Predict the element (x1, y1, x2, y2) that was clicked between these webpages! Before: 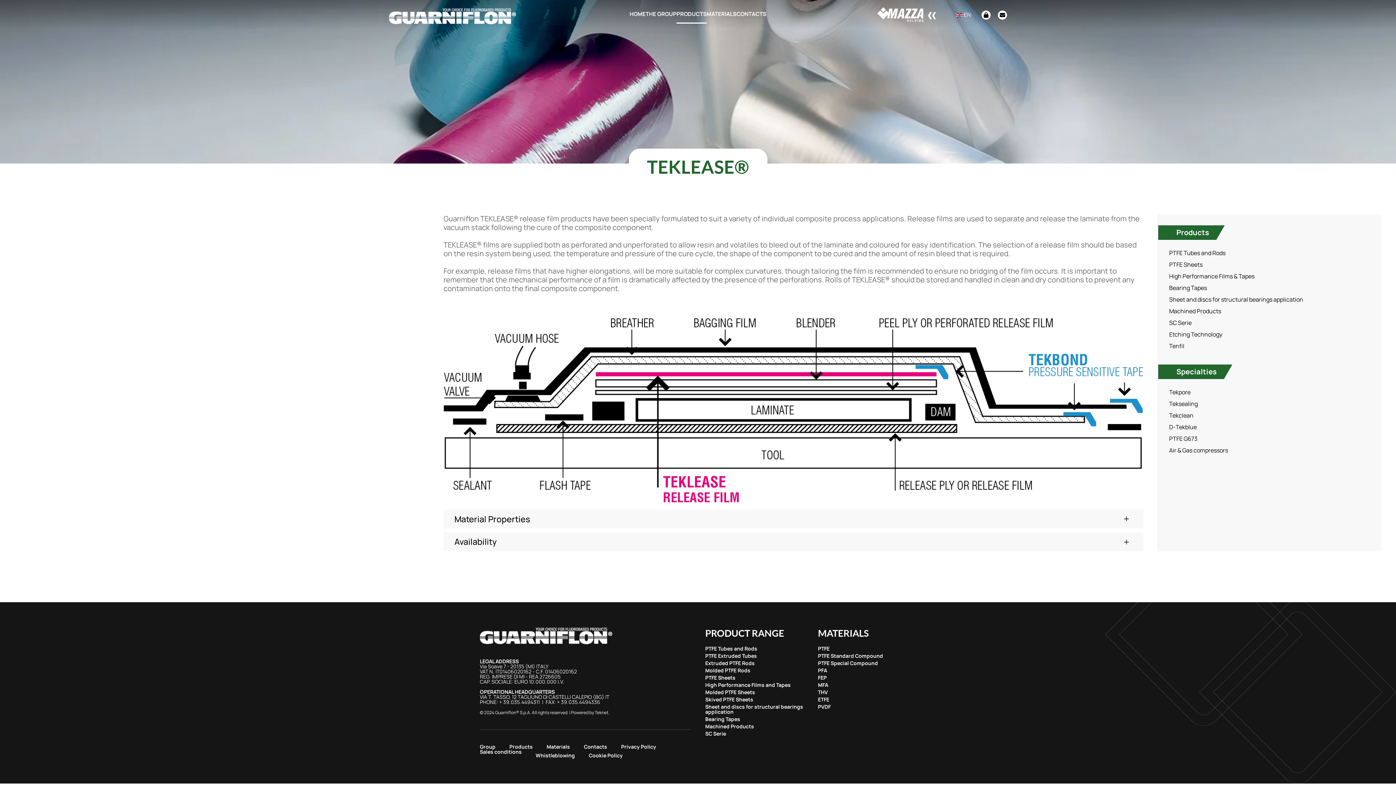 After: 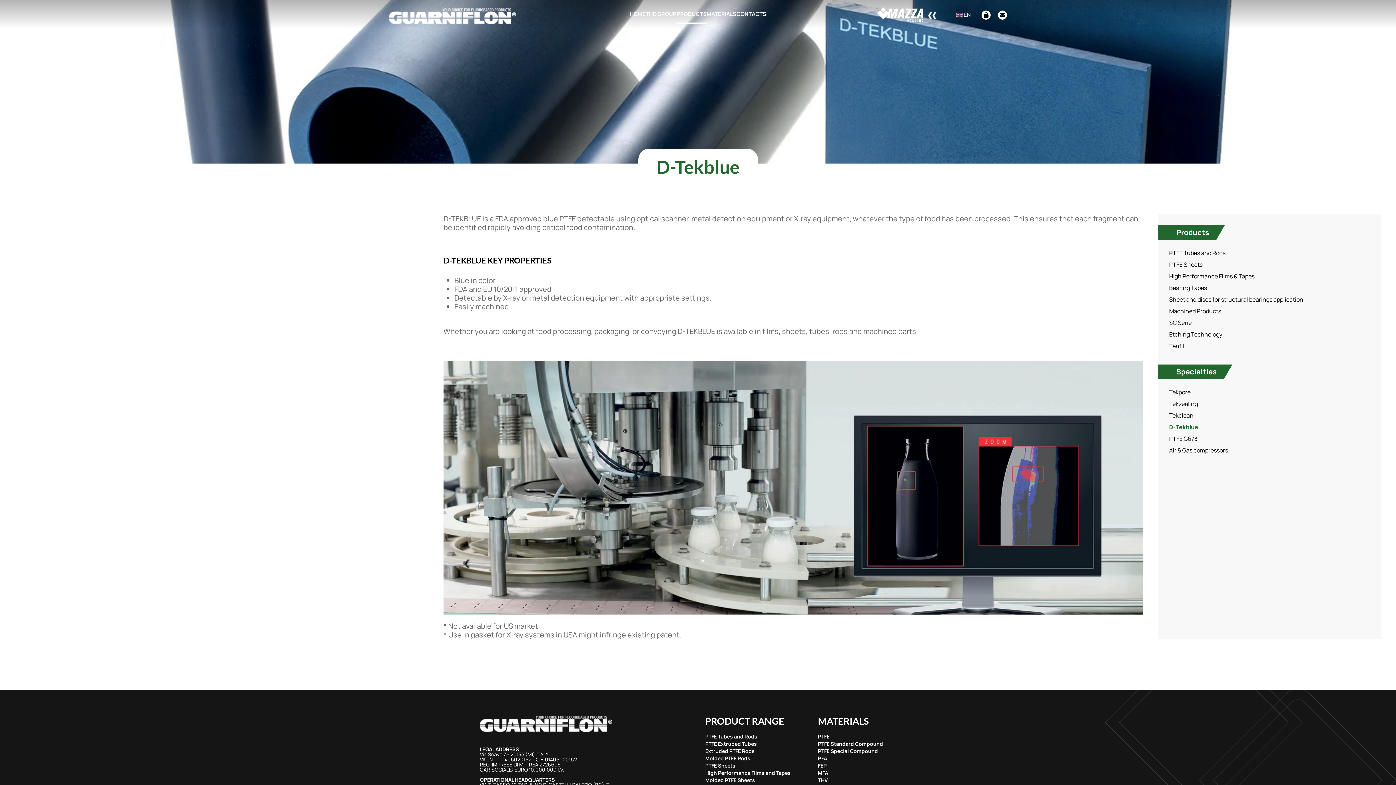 Action: label: D-Tekblue bbox: (1169, 421, 1381, 433)